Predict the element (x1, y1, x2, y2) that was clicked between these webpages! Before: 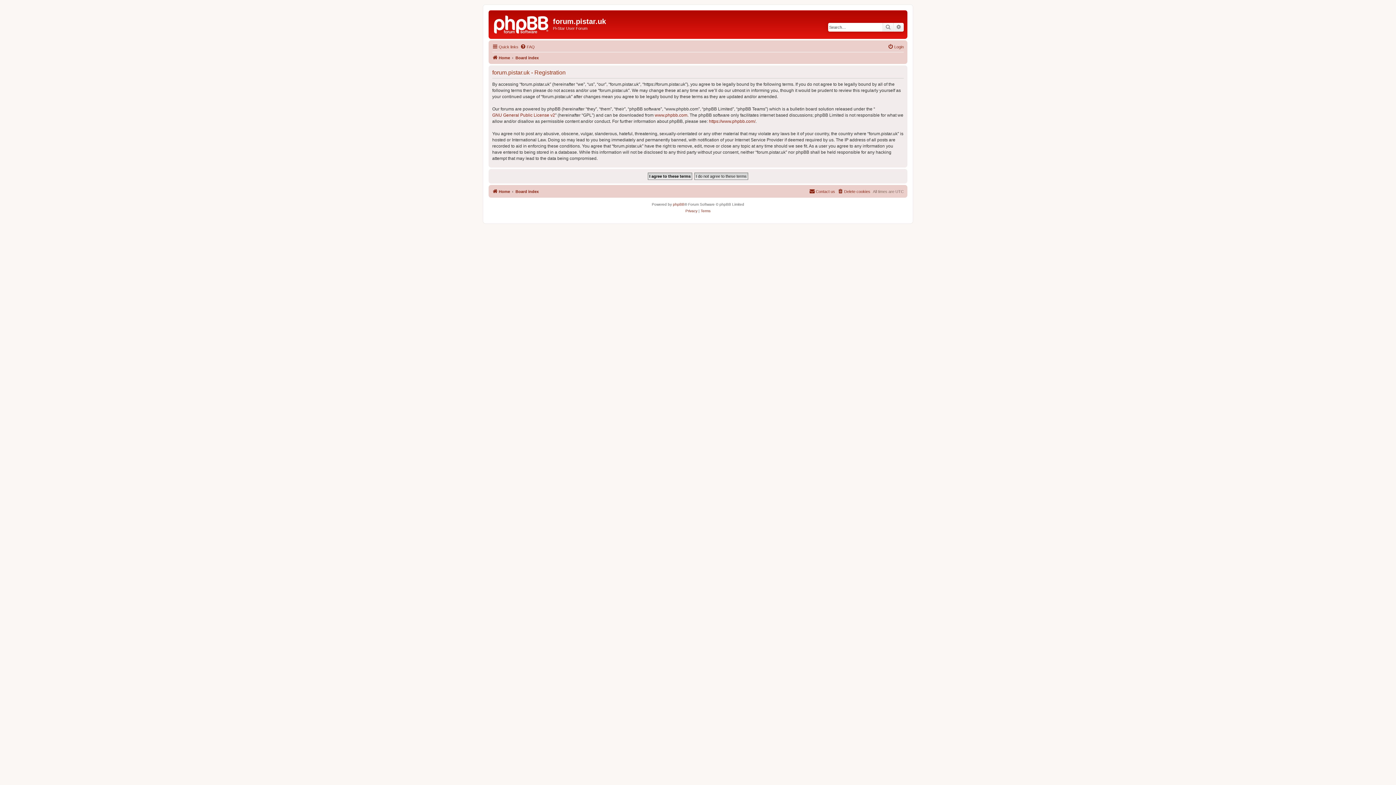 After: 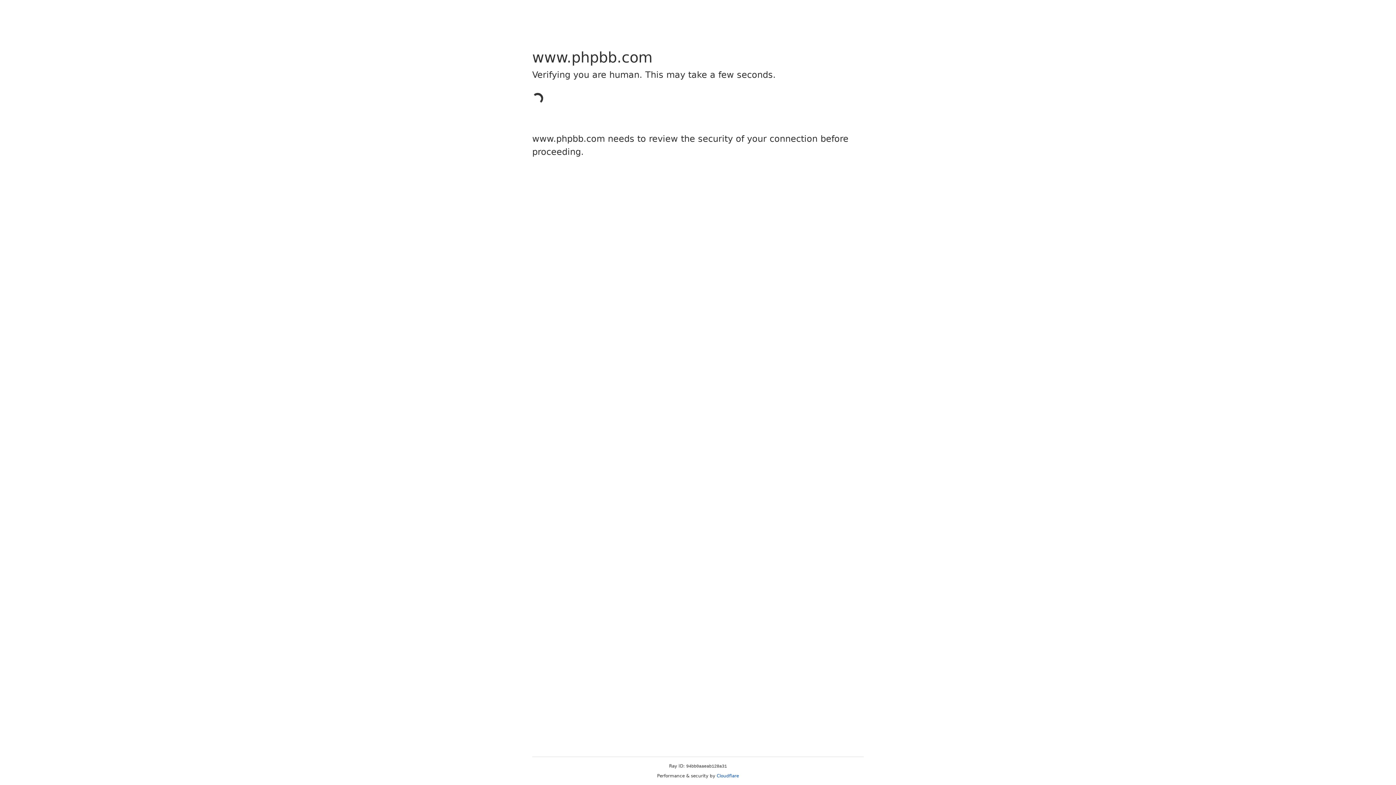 Action: bbox: (673, 201, 684, 207) label: phpBB